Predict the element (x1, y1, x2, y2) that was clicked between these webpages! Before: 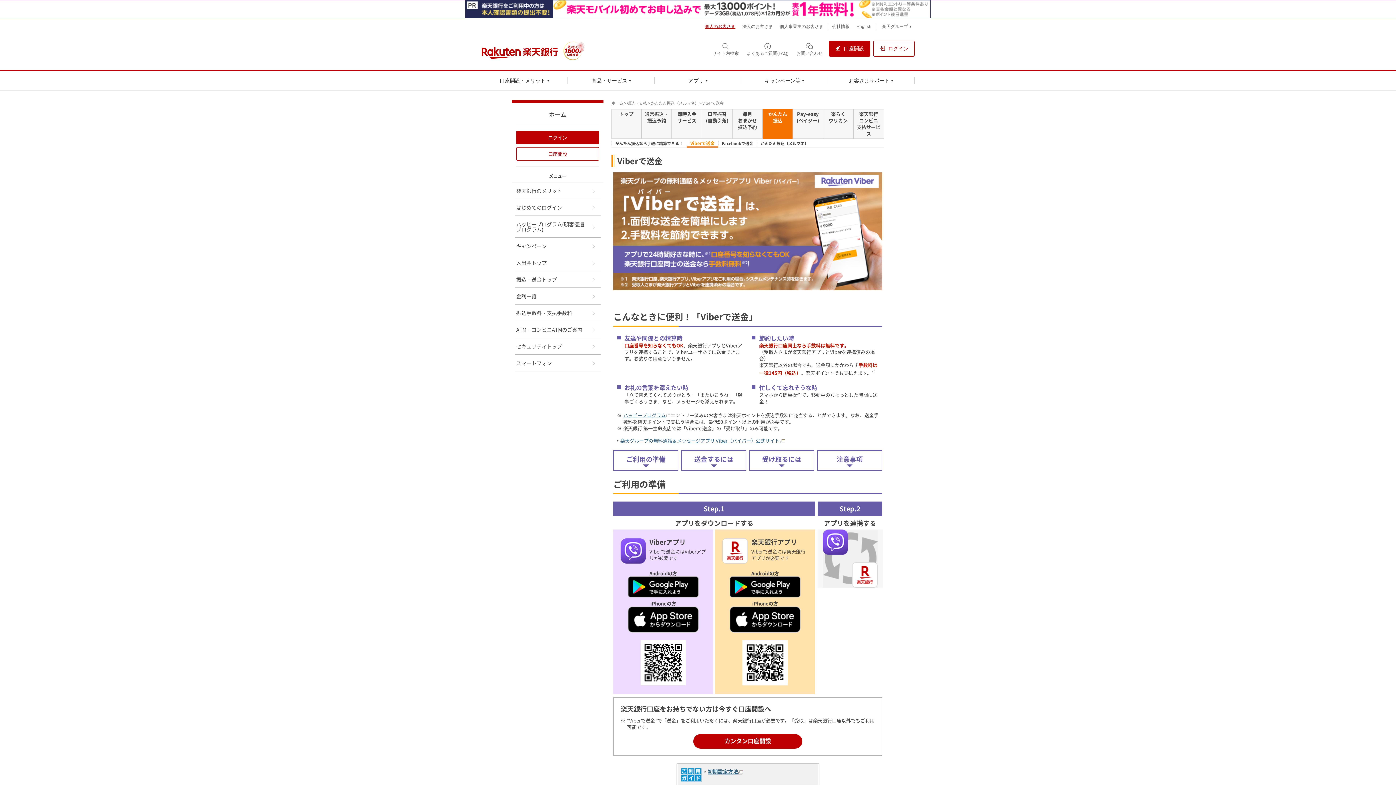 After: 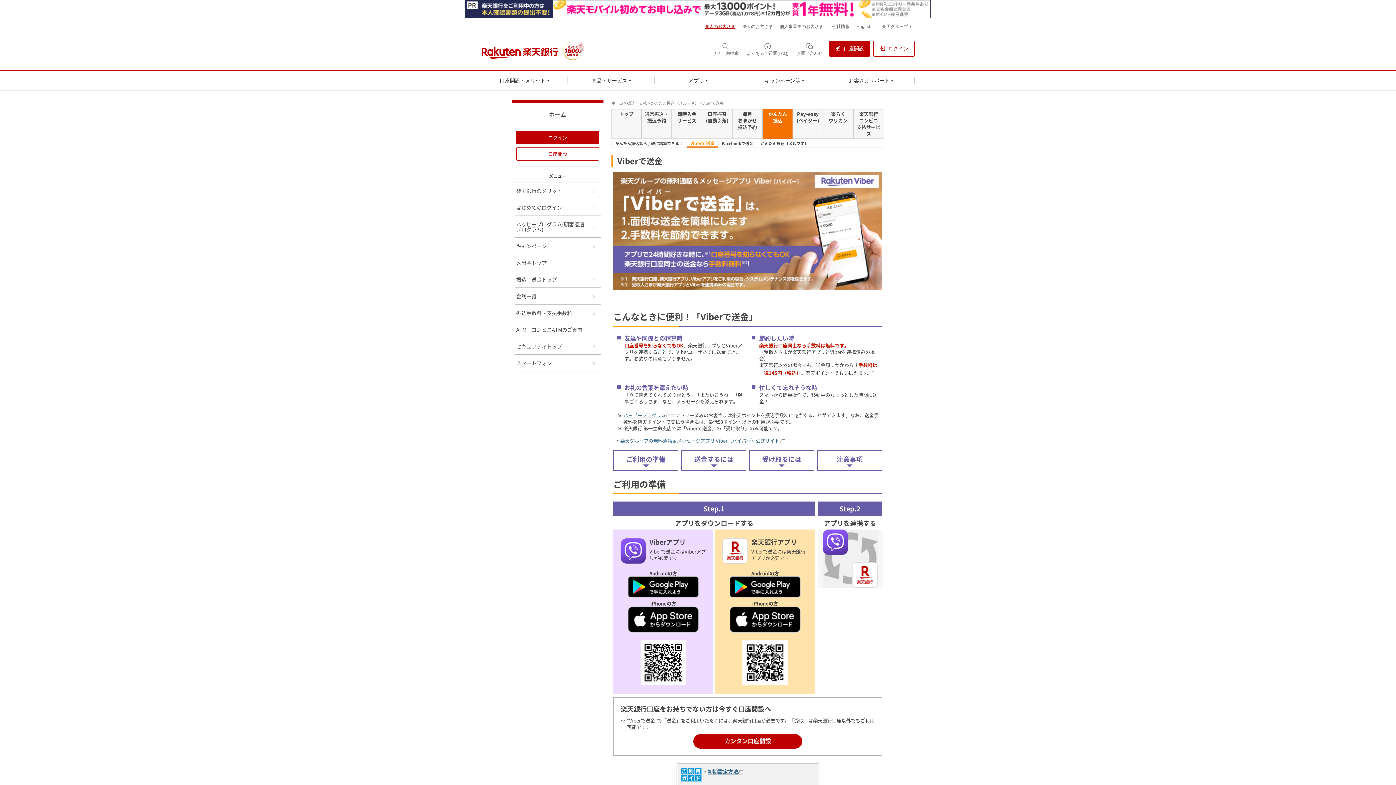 Action: bbox: (627, 591, 698, 597)